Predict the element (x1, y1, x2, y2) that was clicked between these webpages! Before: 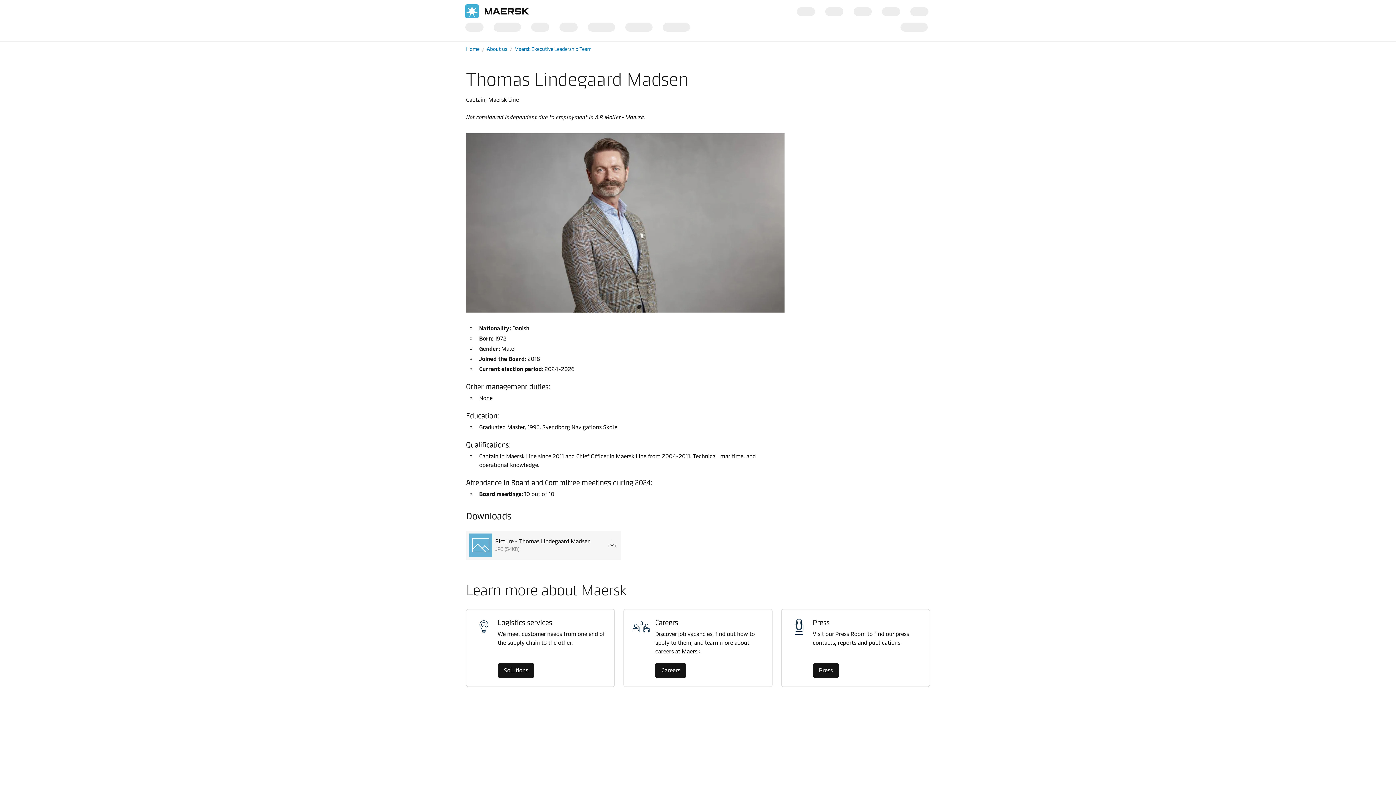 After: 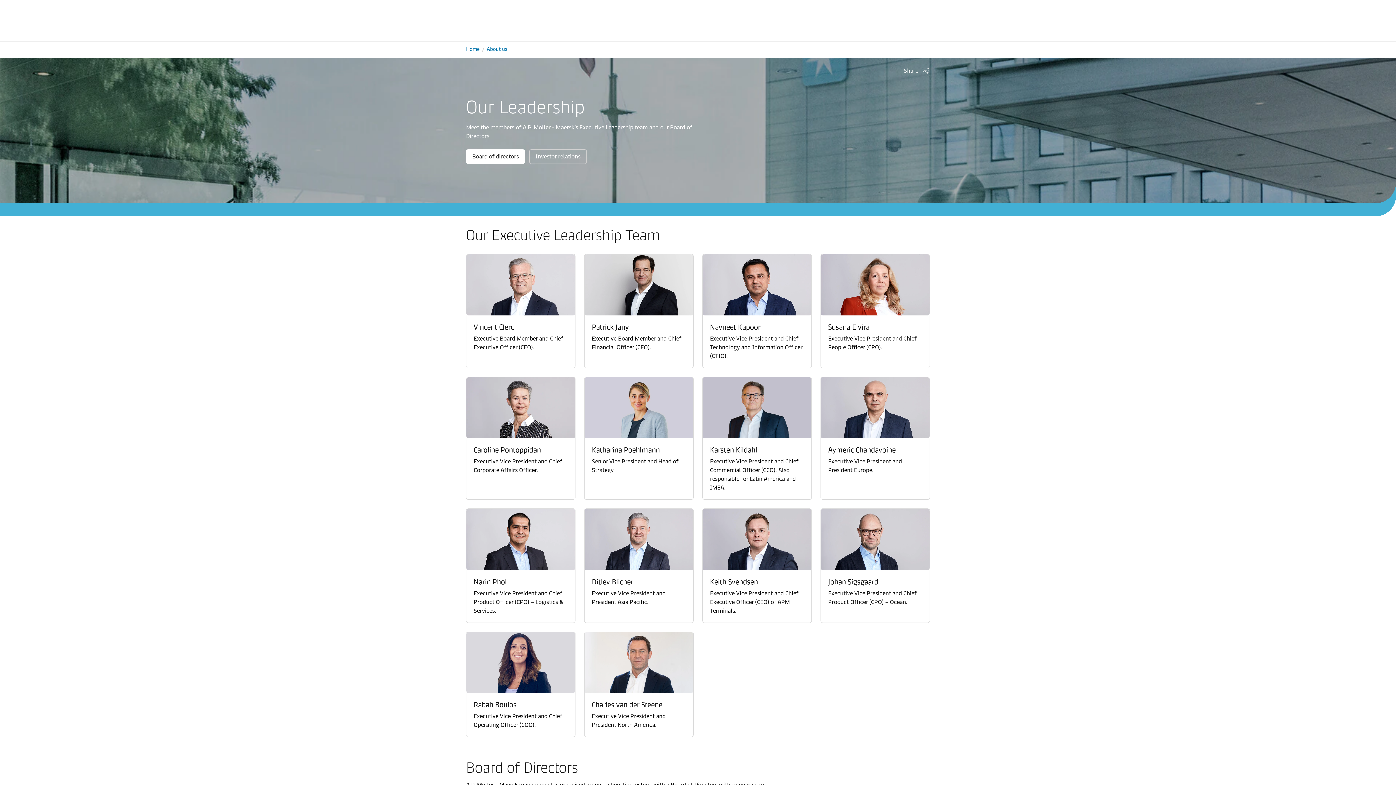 Action: bbox: (514, 45, 591, 53) label: Maersk Executive Leadership Team